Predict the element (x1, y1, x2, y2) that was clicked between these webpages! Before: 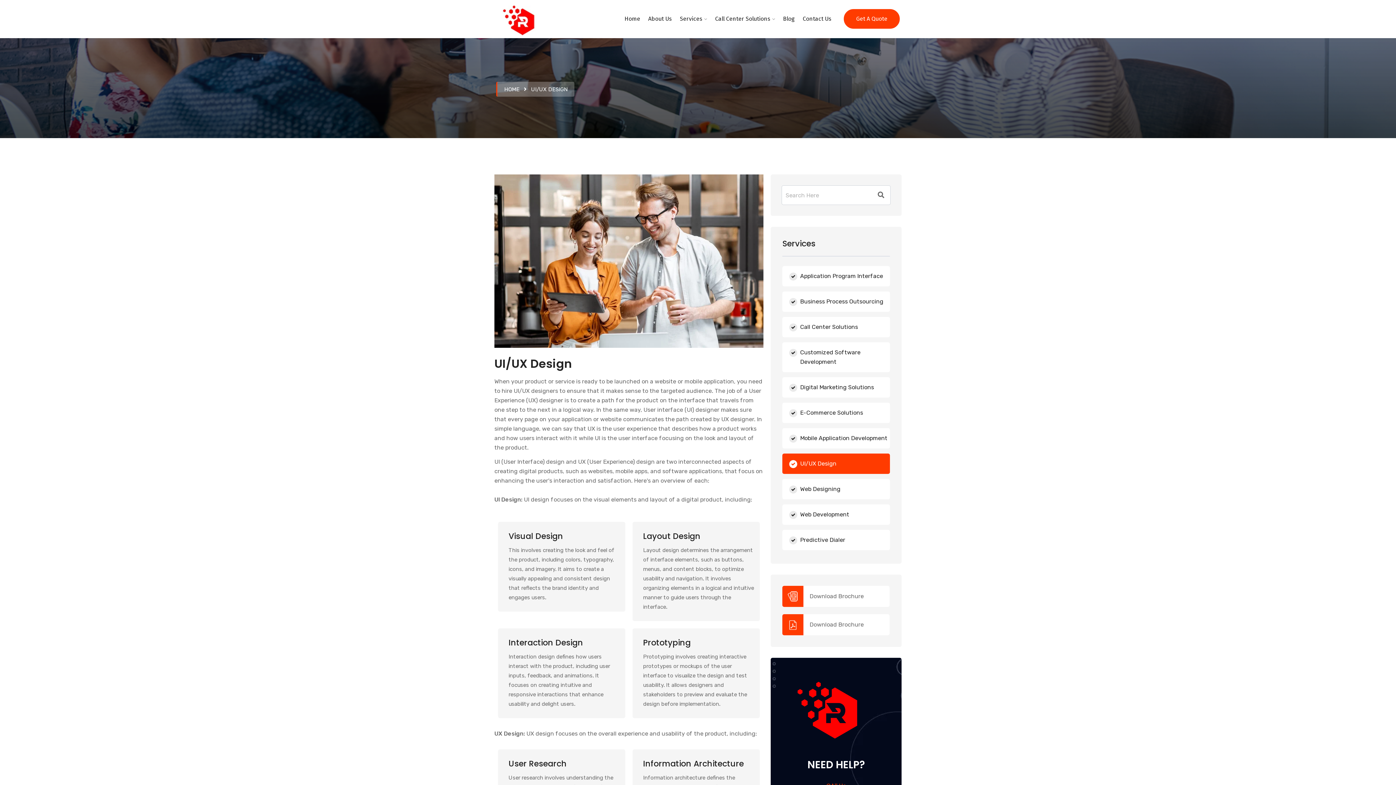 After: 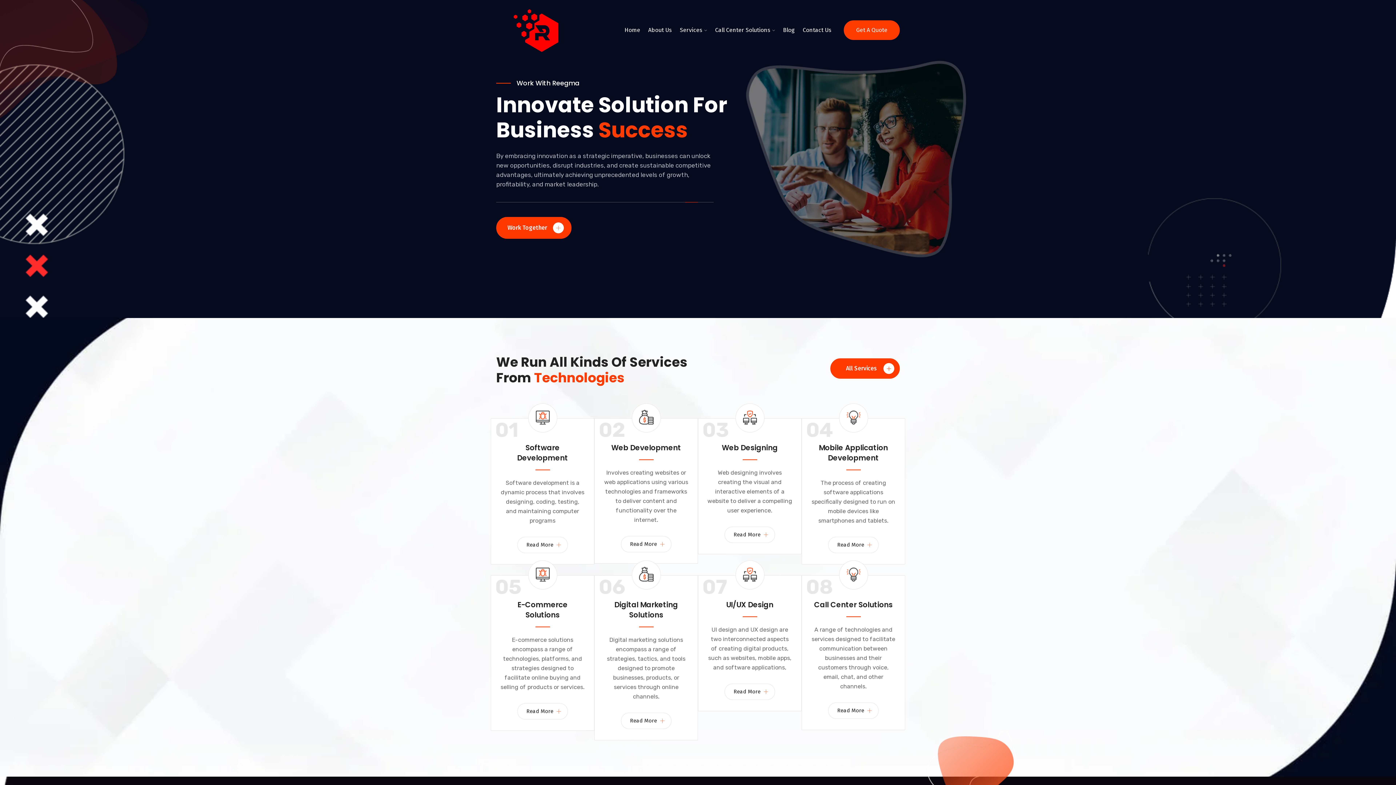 Action: label: HOME bbox: (504, 86, 519, 92)